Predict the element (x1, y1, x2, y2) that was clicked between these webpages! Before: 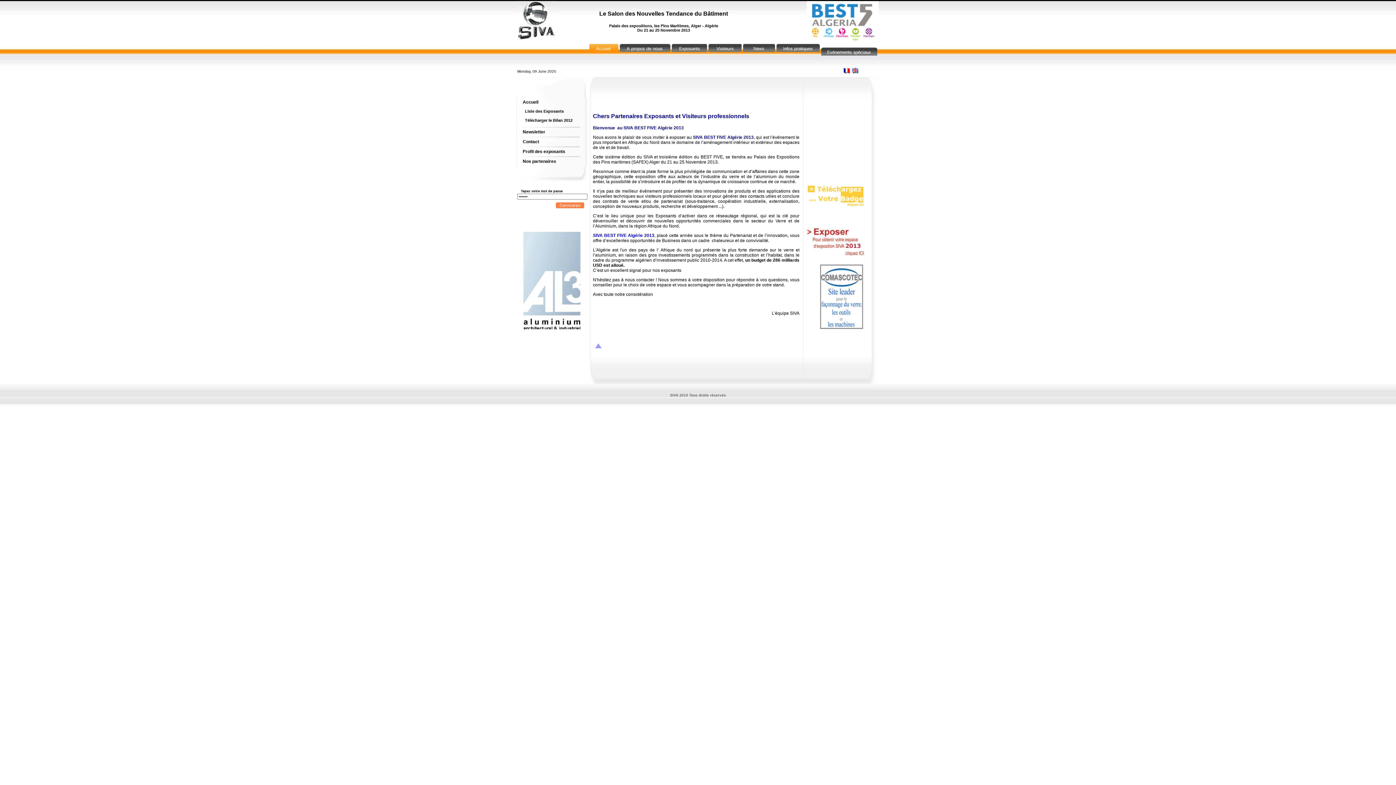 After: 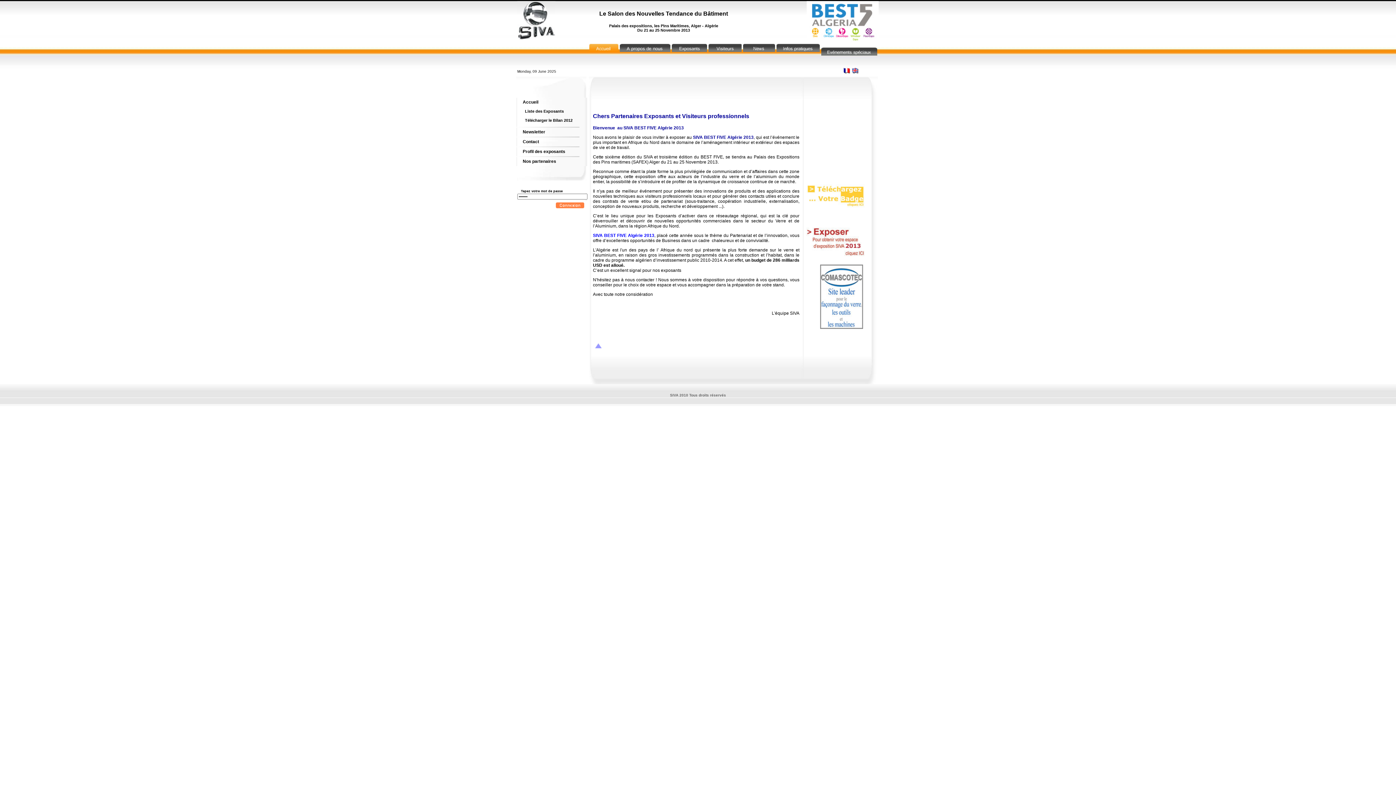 Action: bbox: (843, 68, 850, 74)